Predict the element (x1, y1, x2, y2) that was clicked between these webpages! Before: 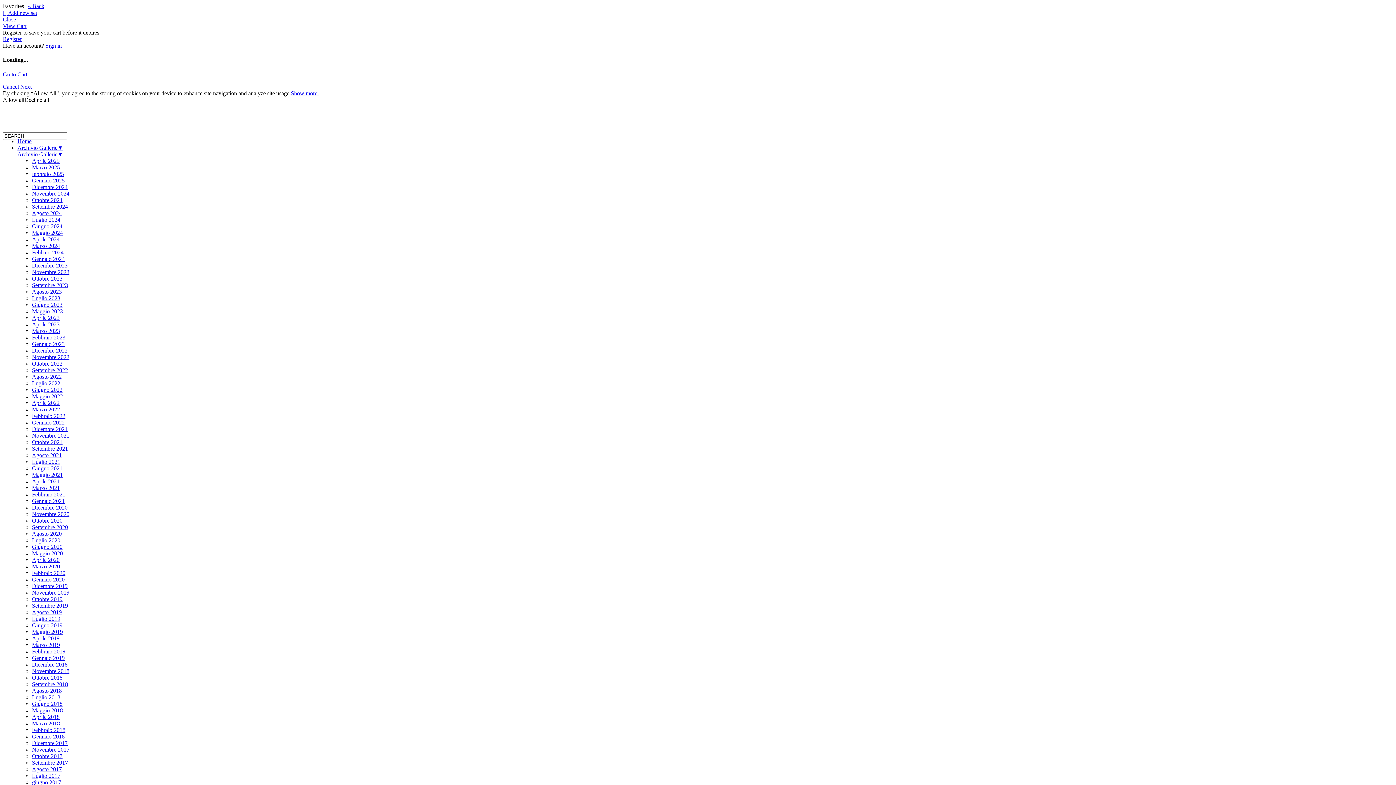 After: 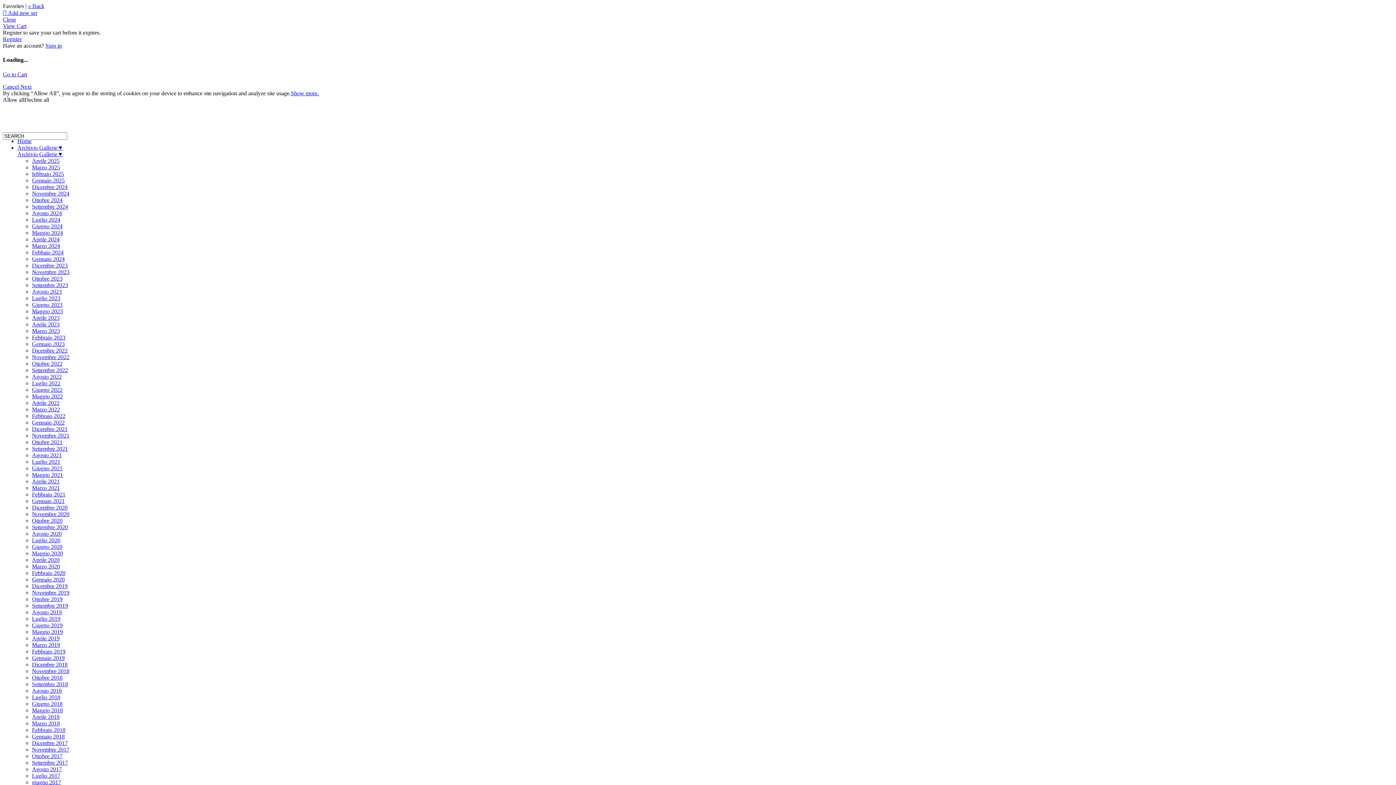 Action: label: Febbraio 2023 bbox: (32, 334, 65, 340)